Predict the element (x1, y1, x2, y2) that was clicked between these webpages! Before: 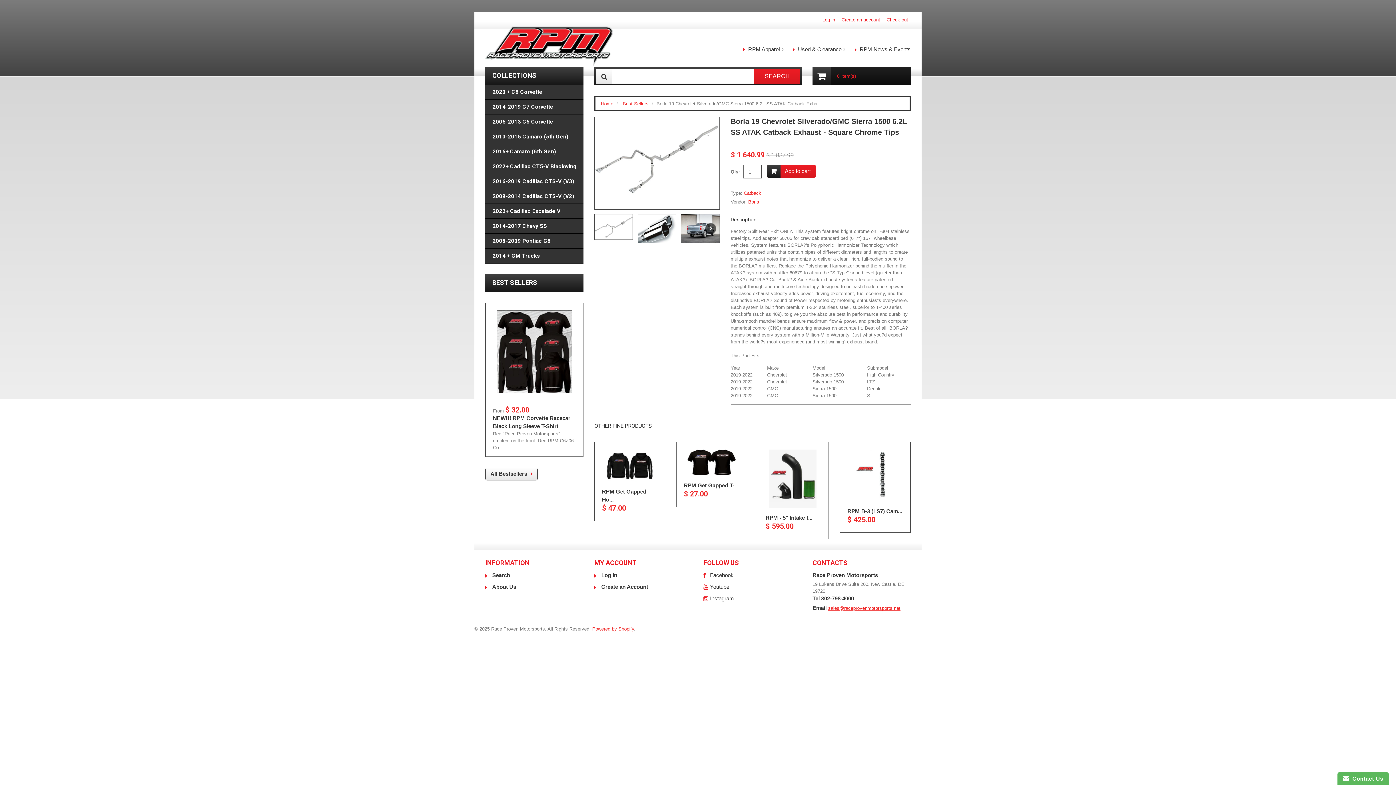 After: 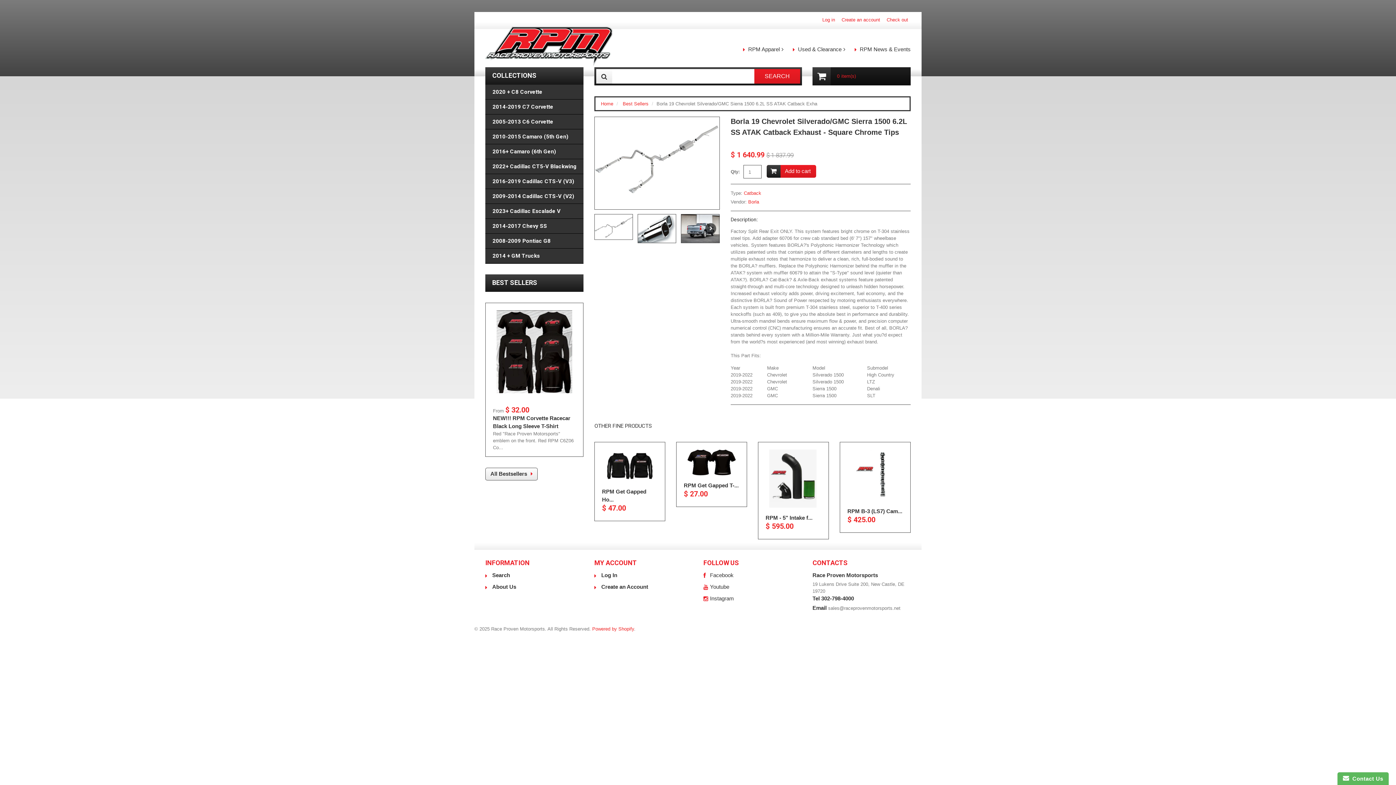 Action: bbox: (828, 605, 900, 611) label: sales@raceprovenmotorsports.net